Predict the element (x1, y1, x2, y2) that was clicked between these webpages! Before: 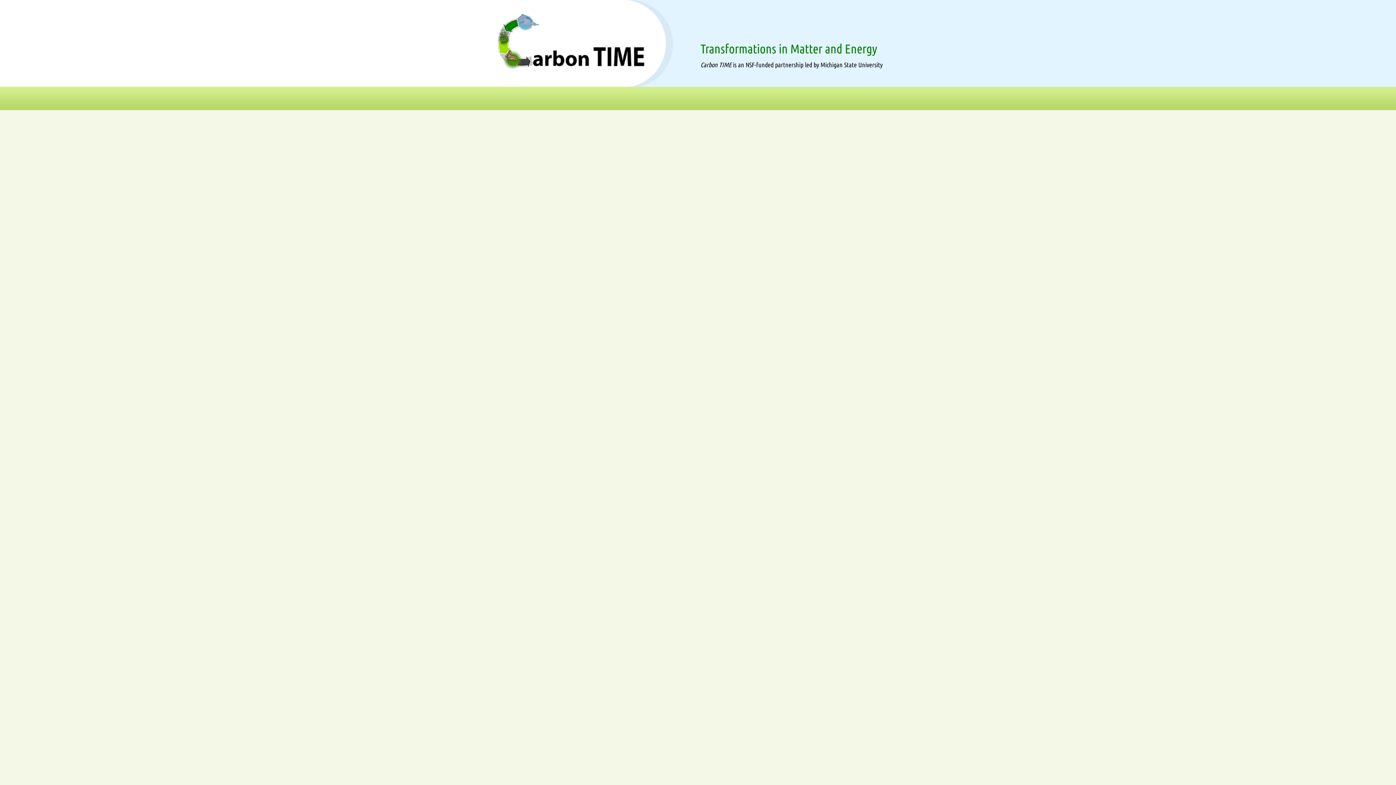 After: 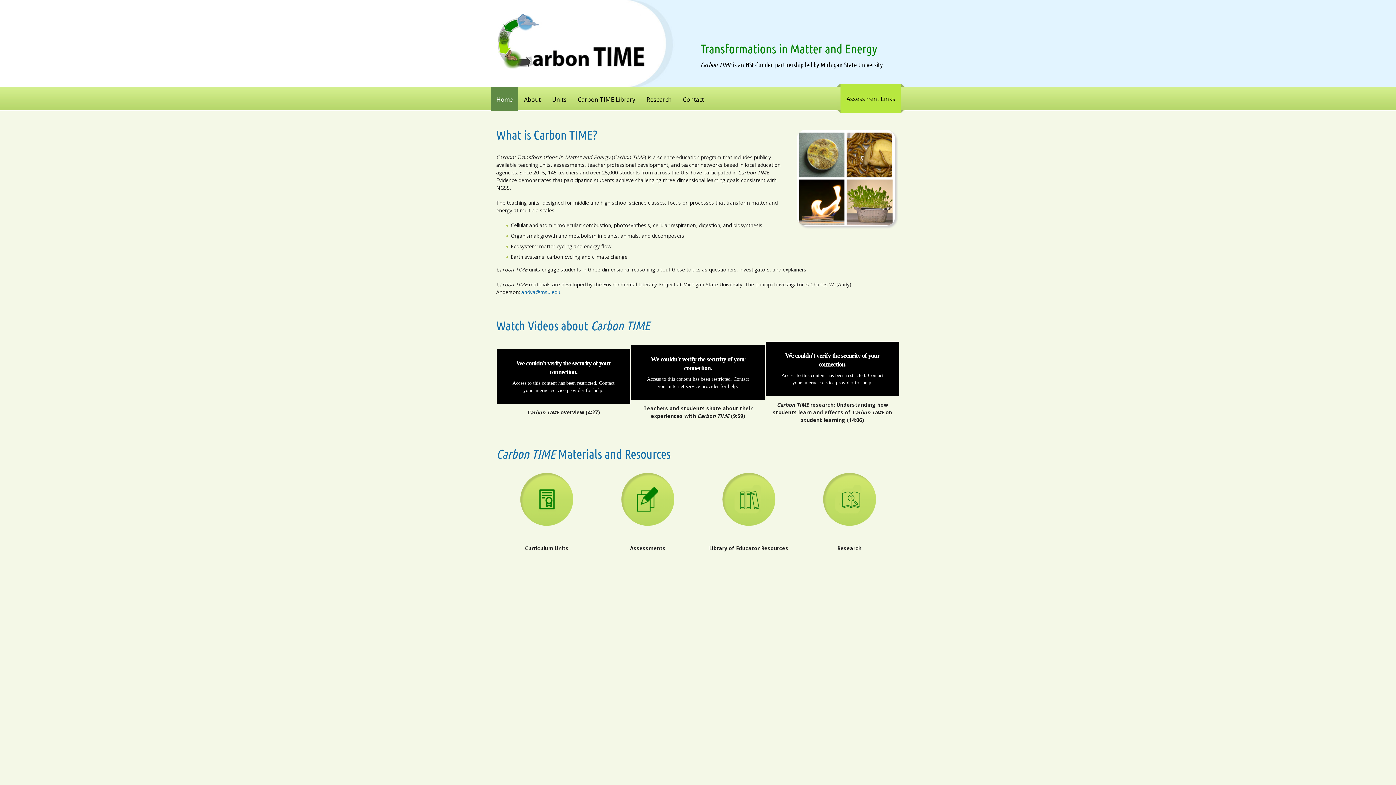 Action: bbox: (496, 42, 646, 49)